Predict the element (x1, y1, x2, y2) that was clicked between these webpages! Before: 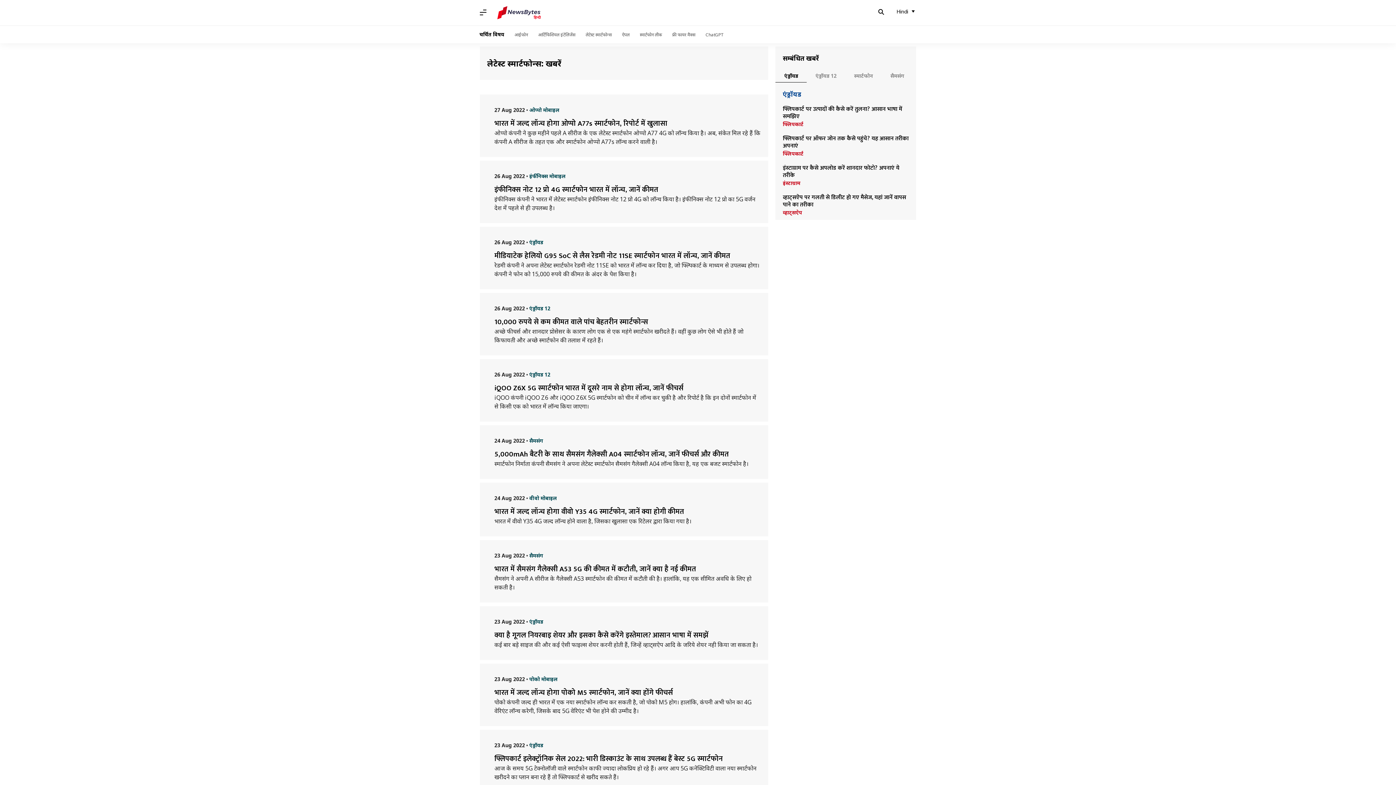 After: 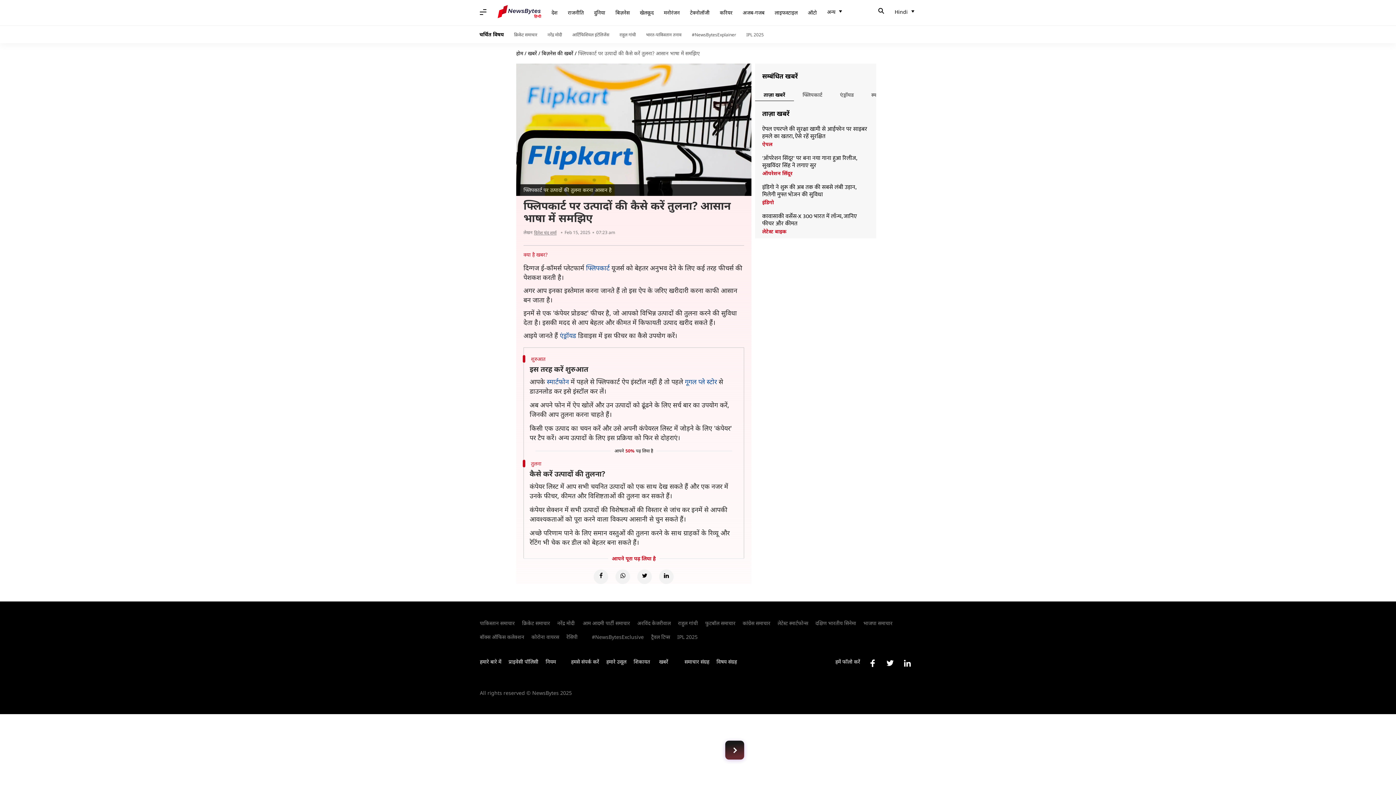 Action: bbox: (783, 105, 909, 120) label: फ्लिपकार्ट पर उत्पादों की कैसे करें तुलना? आसान भाषा में समझिए 